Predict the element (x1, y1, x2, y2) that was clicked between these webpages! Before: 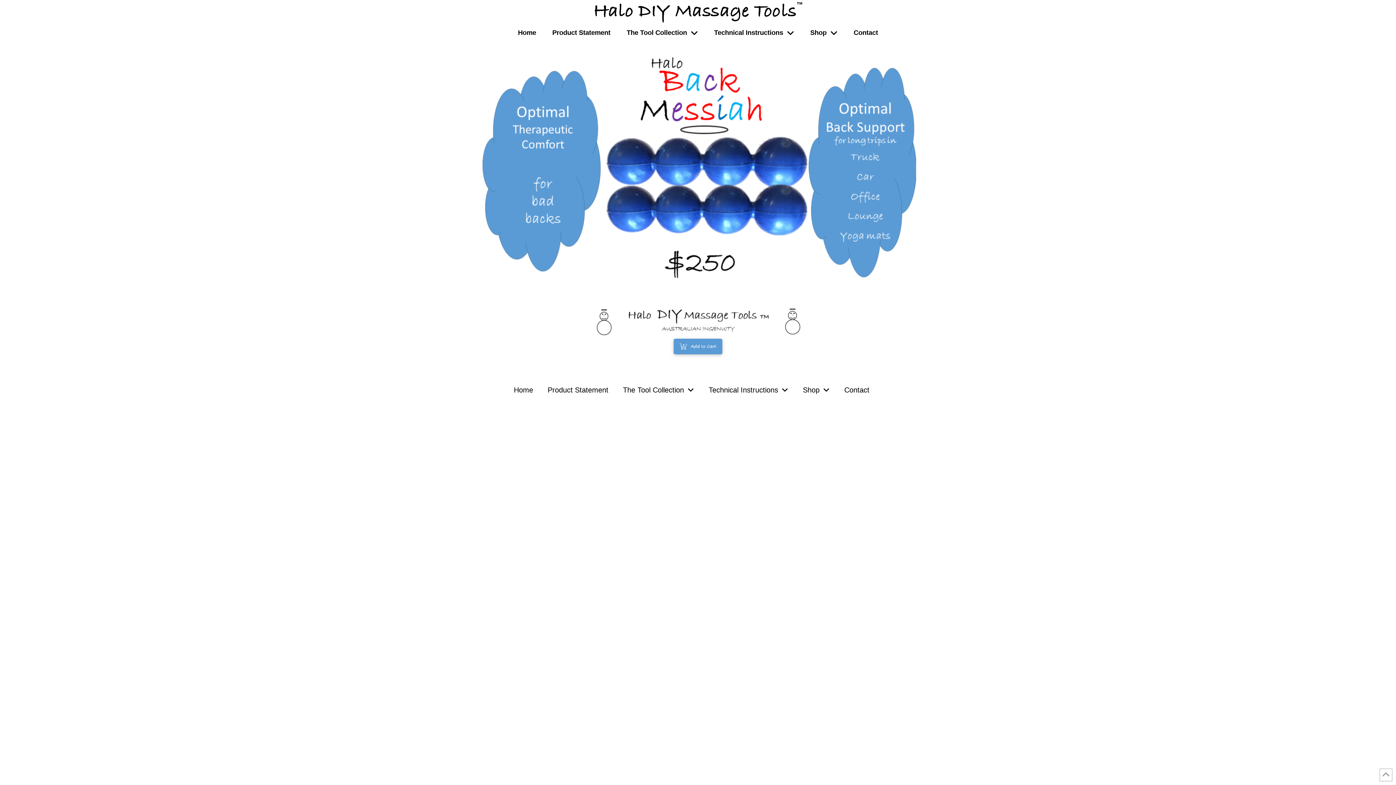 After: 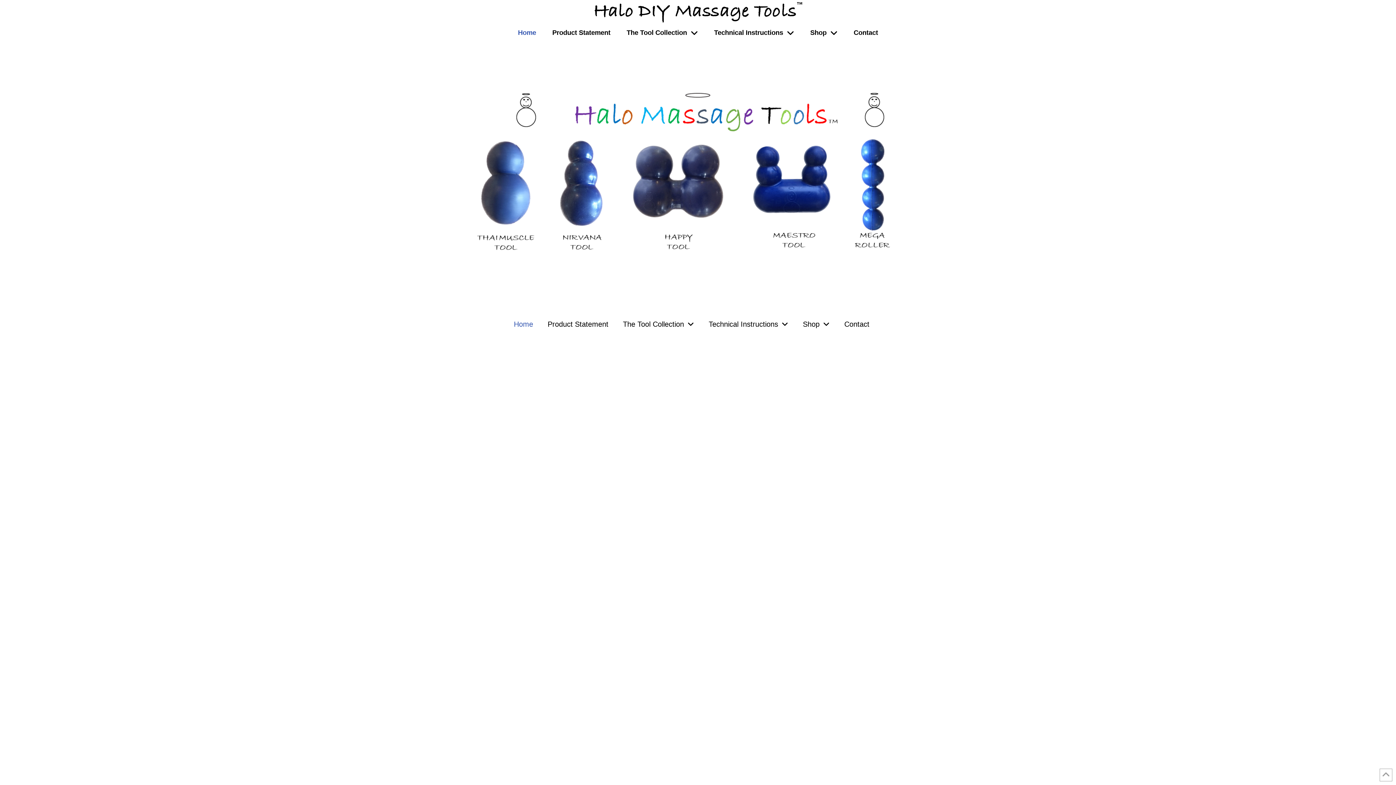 Action: label: Home bbox: (506, 379, 540, 401)